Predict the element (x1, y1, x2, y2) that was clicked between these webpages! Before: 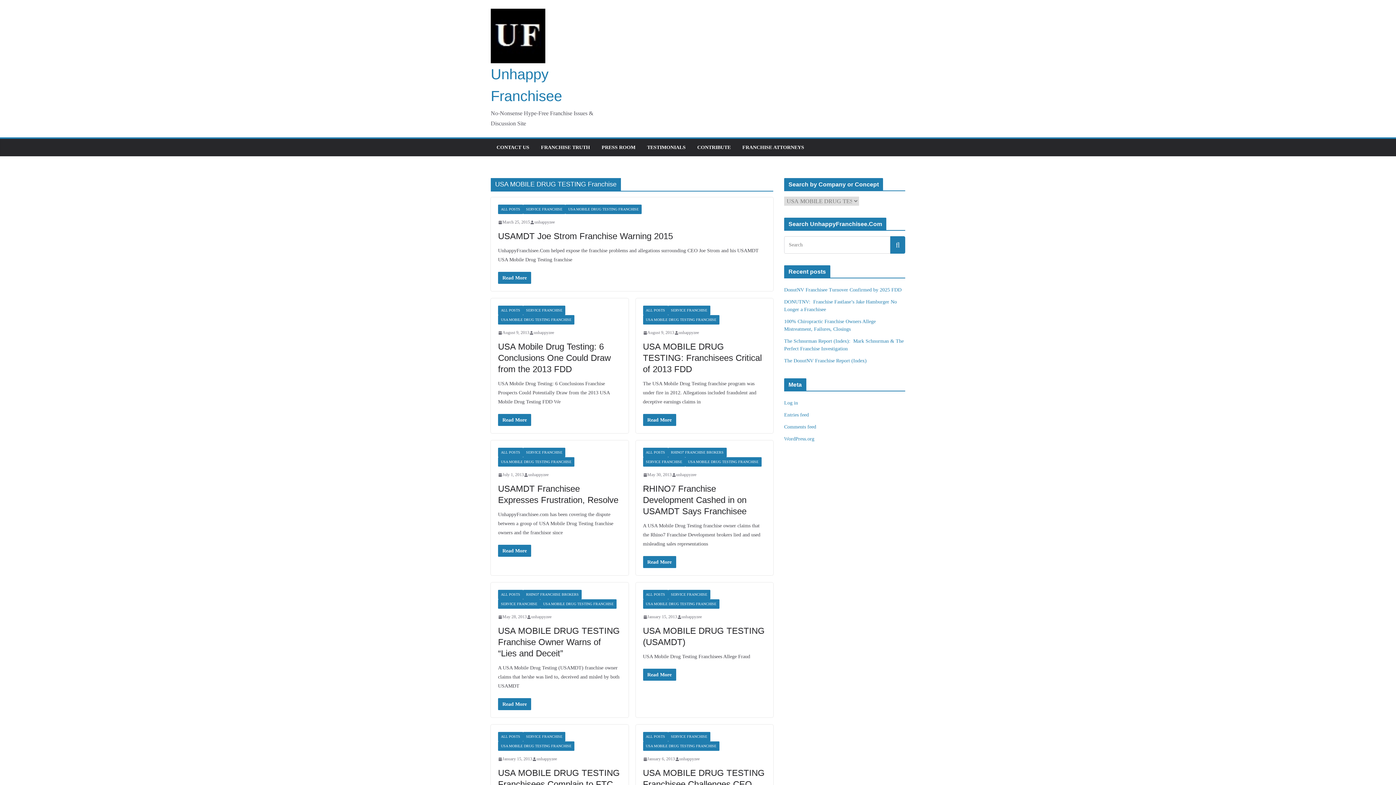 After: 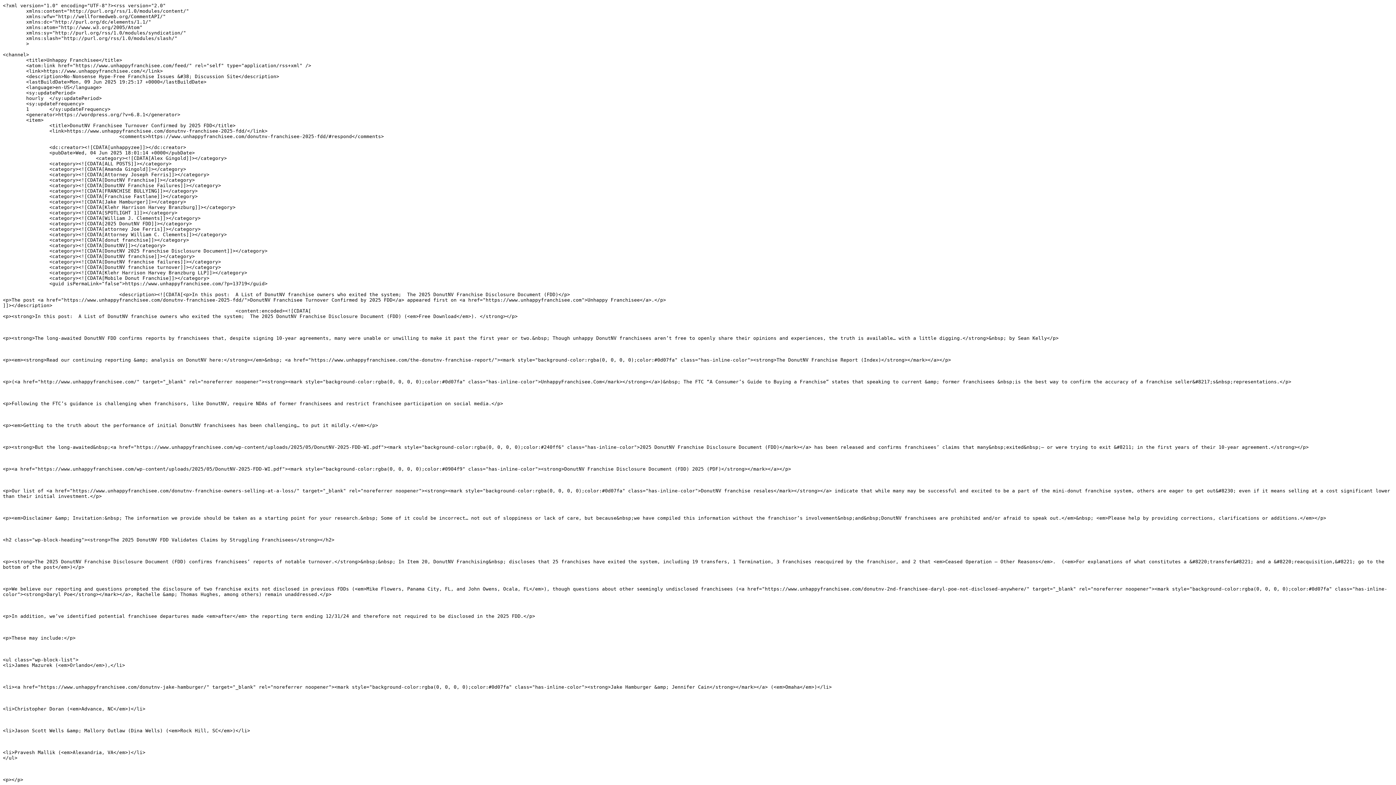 Action: label: Entries feed bbox: (784, 412, 809, 417)